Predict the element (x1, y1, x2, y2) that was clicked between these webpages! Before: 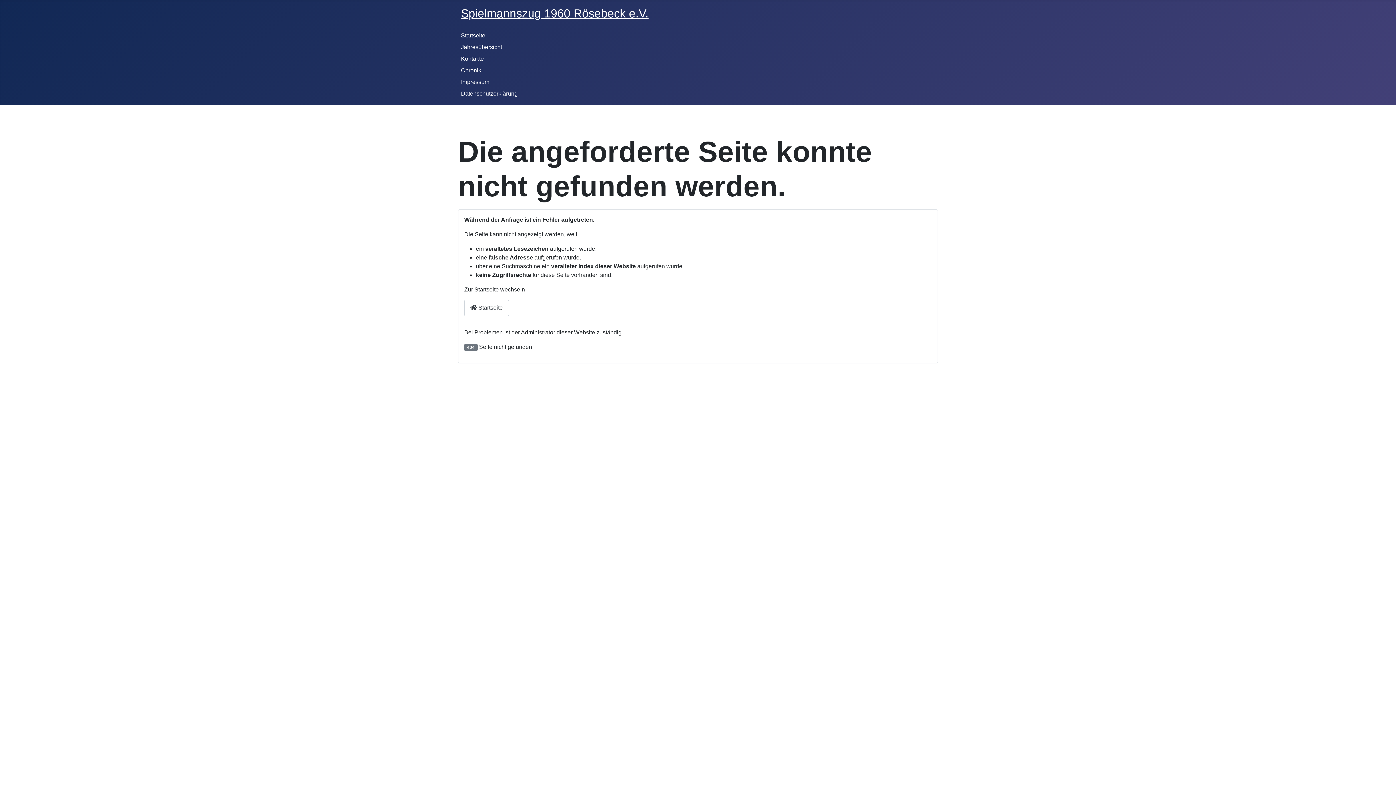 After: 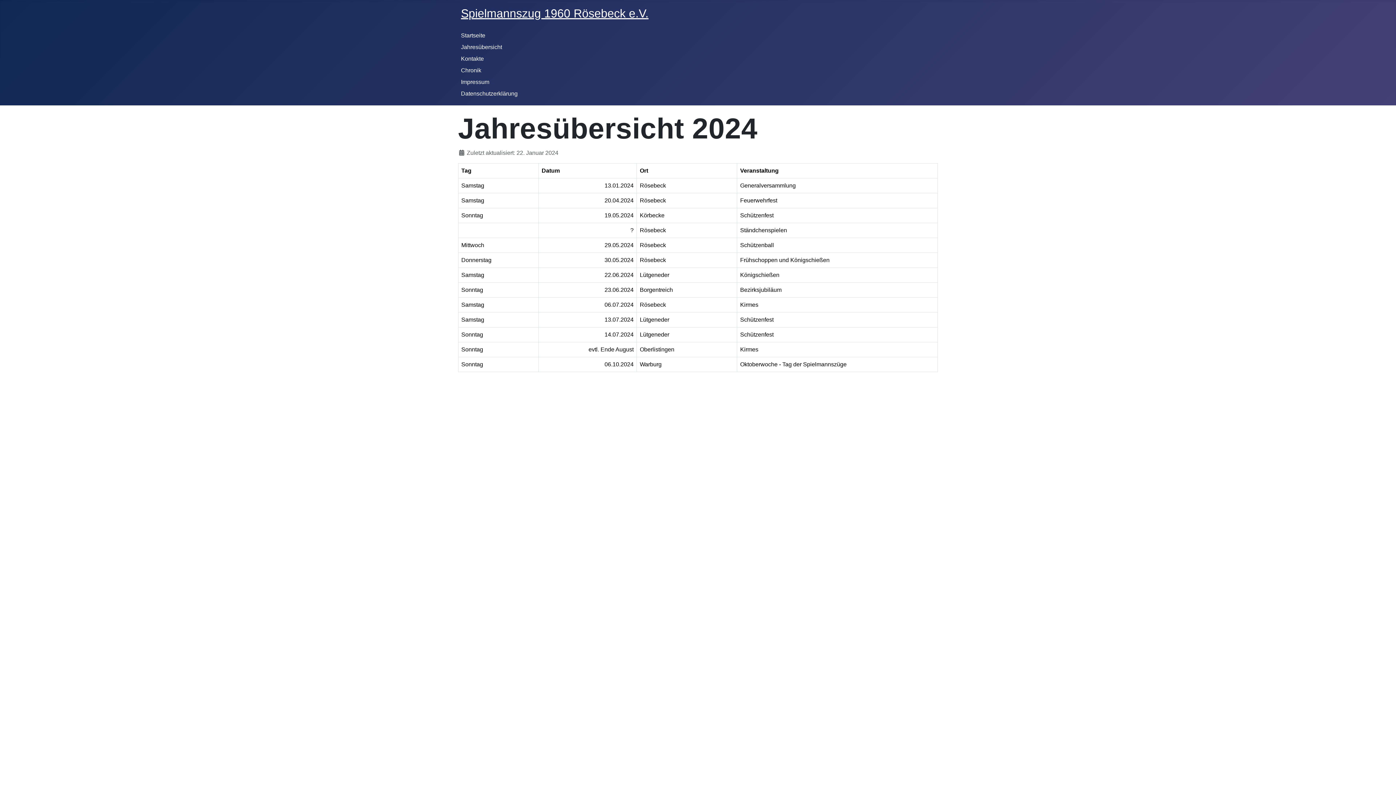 Action: bbox: (461, 44, 502, 50) label: Jahresübersicht